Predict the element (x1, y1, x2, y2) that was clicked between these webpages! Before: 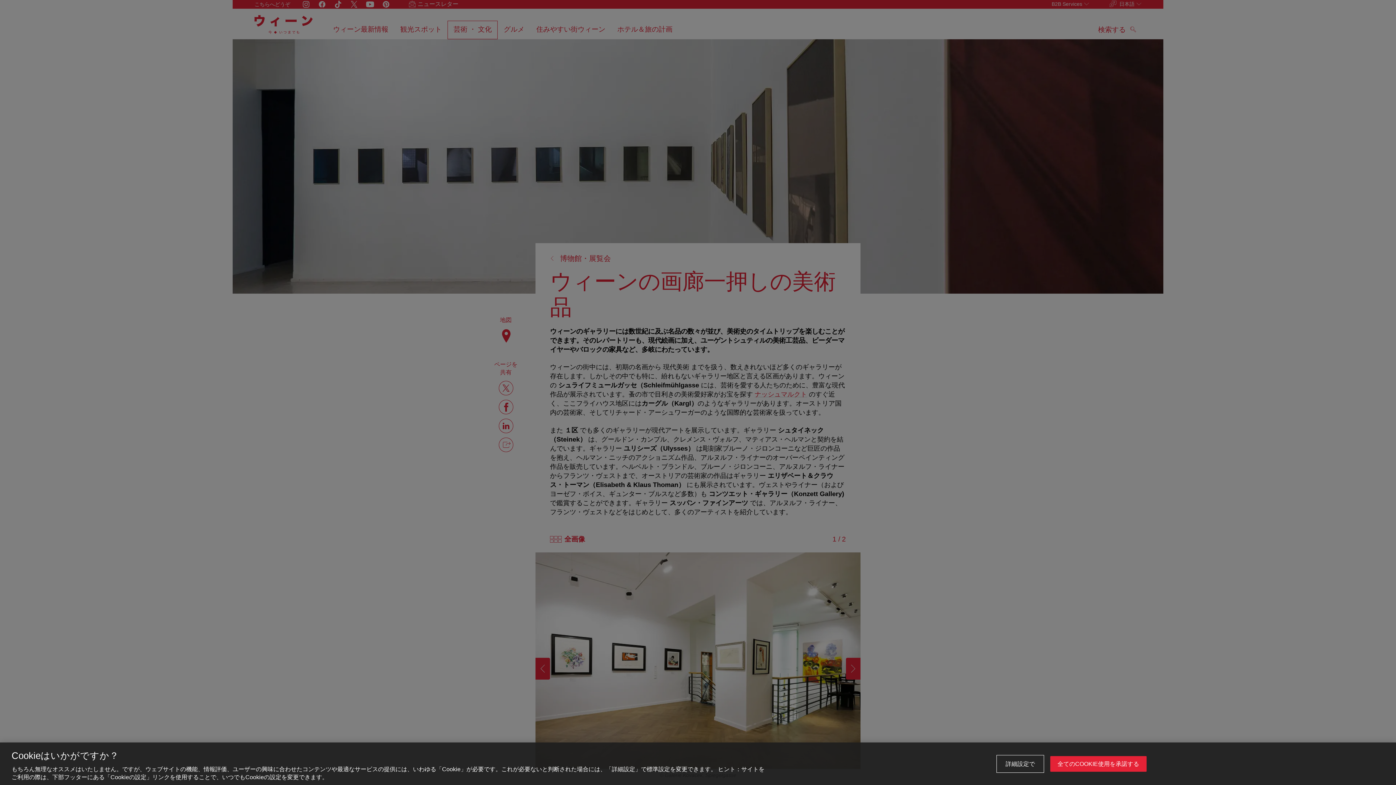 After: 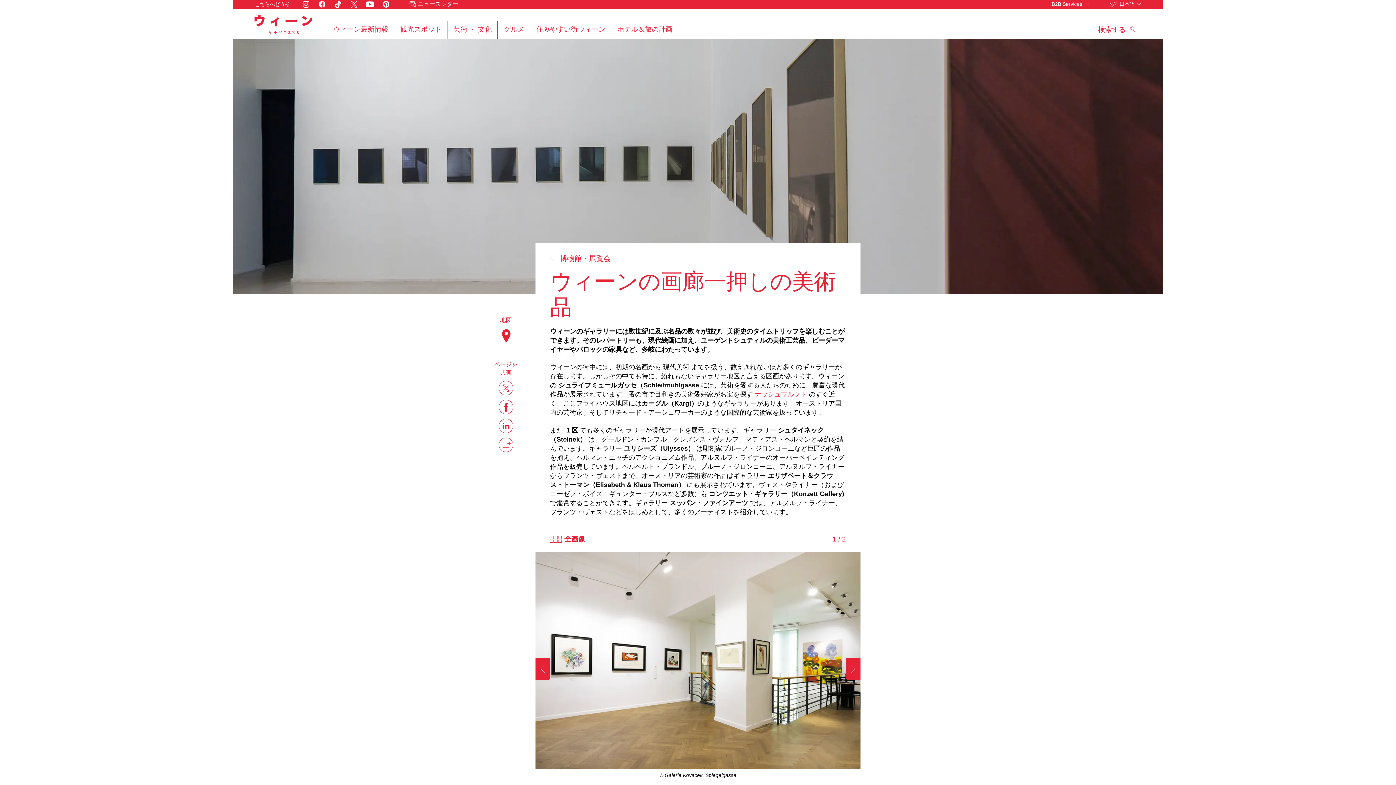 Action: bbox: (1050, 756, 1146, 772) label: 全てのCOOKIE使用を承諾する